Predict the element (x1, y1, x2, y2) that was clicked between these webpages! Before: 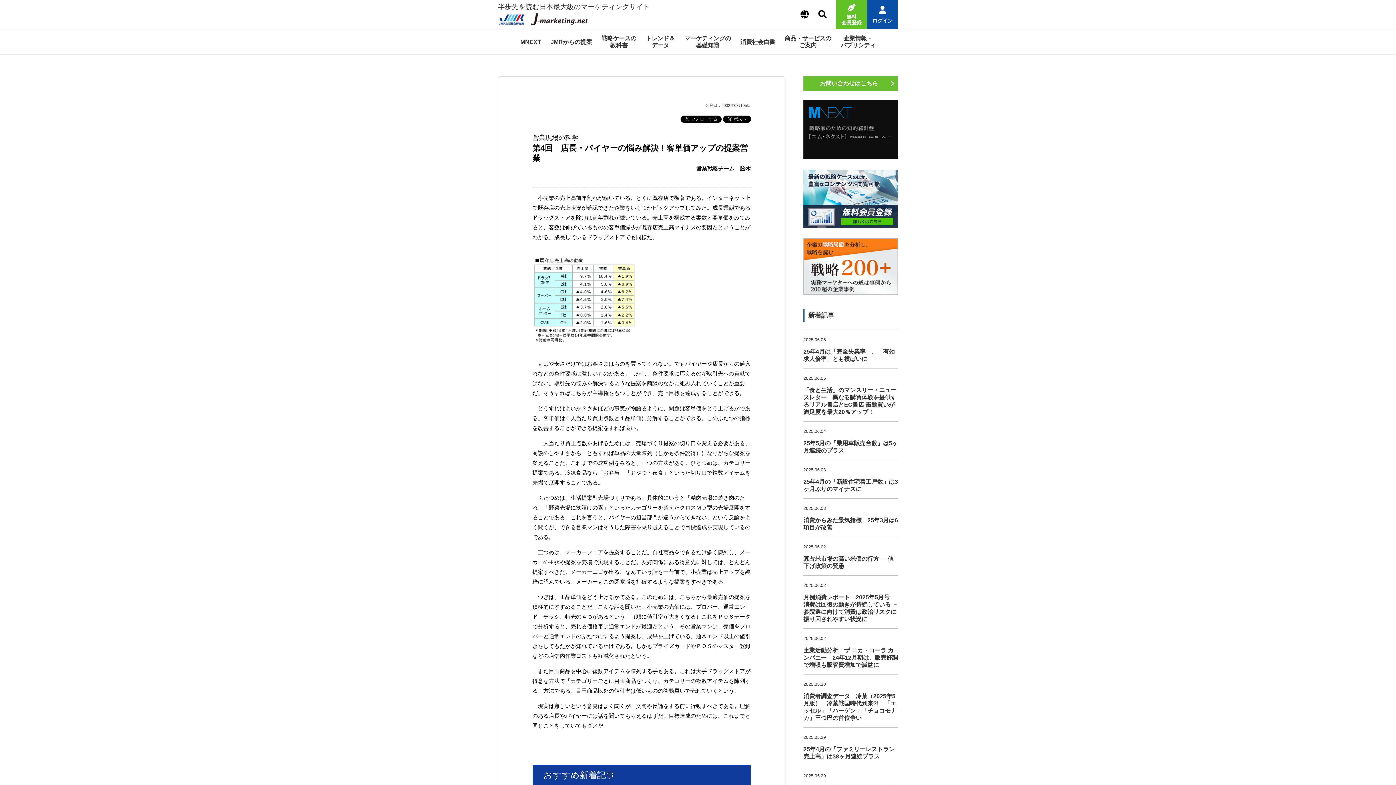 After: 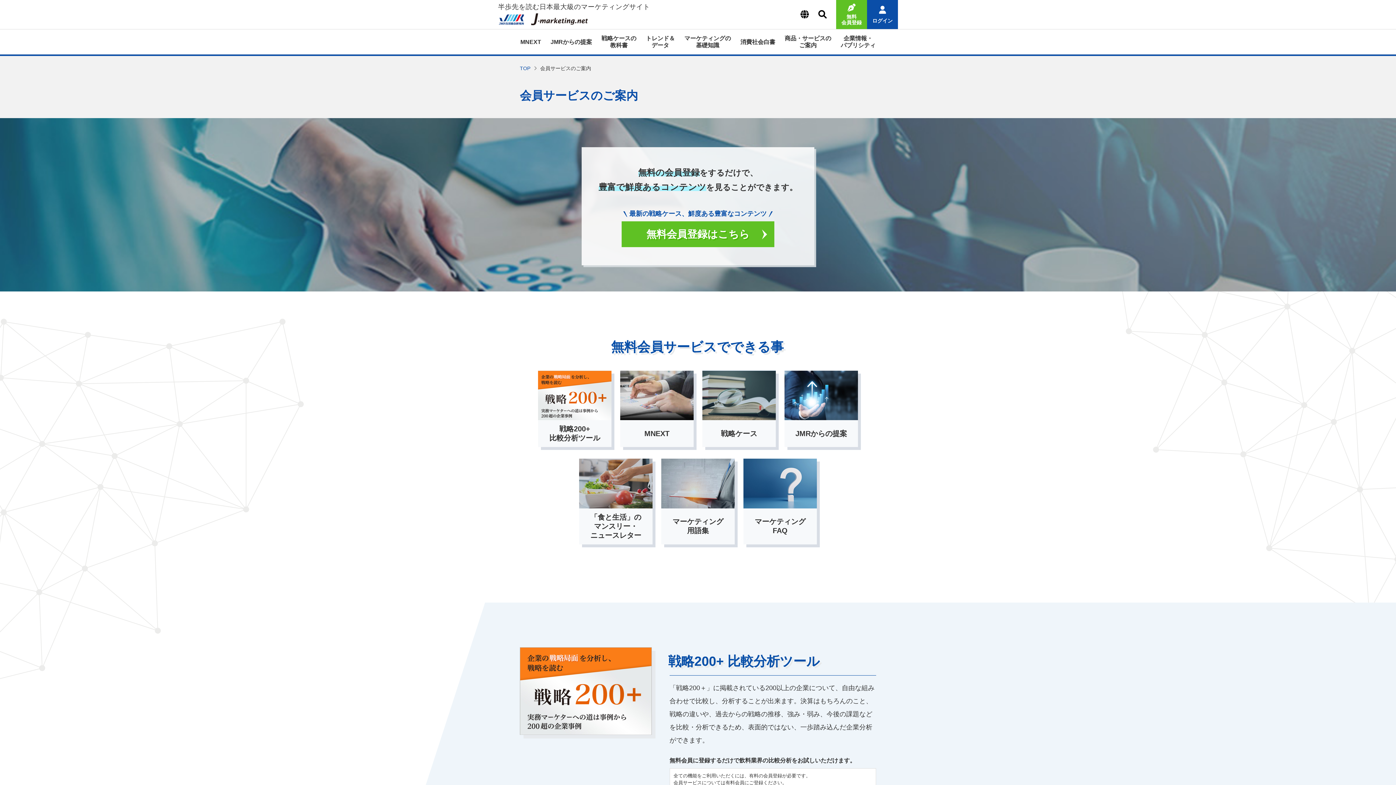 Action: bbox: (836, 0, 867, 29) label: 無料
会員登録